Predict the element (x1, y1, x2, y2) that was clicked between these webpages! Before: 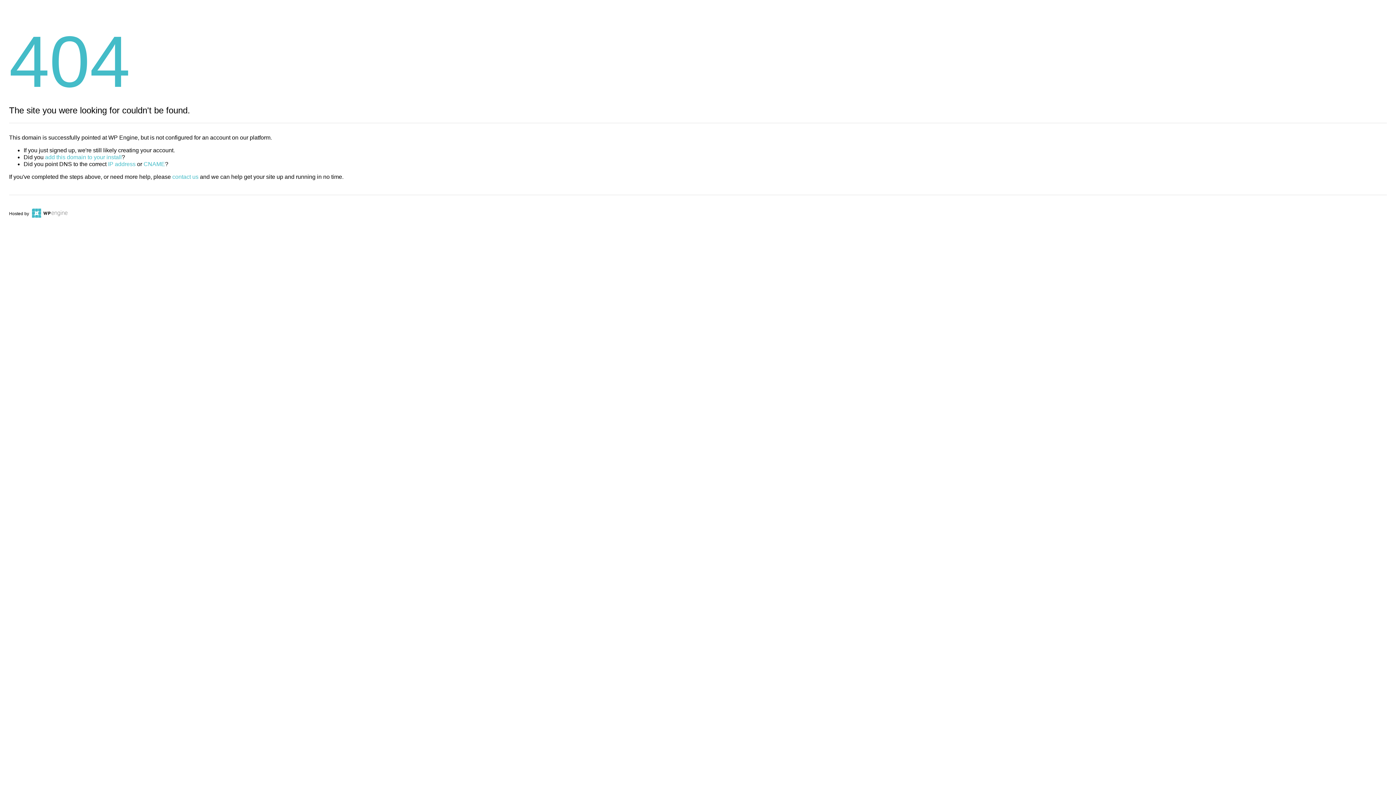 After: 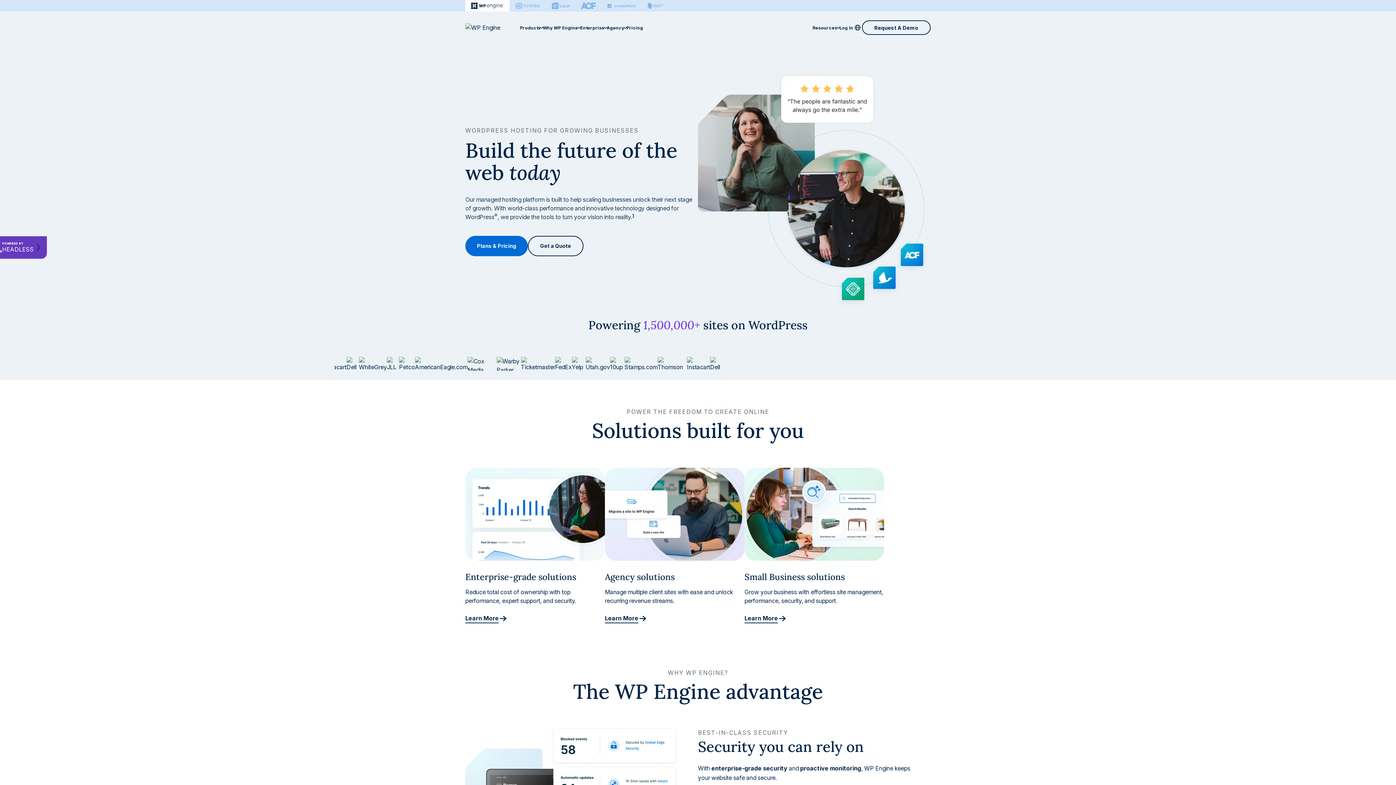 Action: bbox: (30, 211, 67, 216)